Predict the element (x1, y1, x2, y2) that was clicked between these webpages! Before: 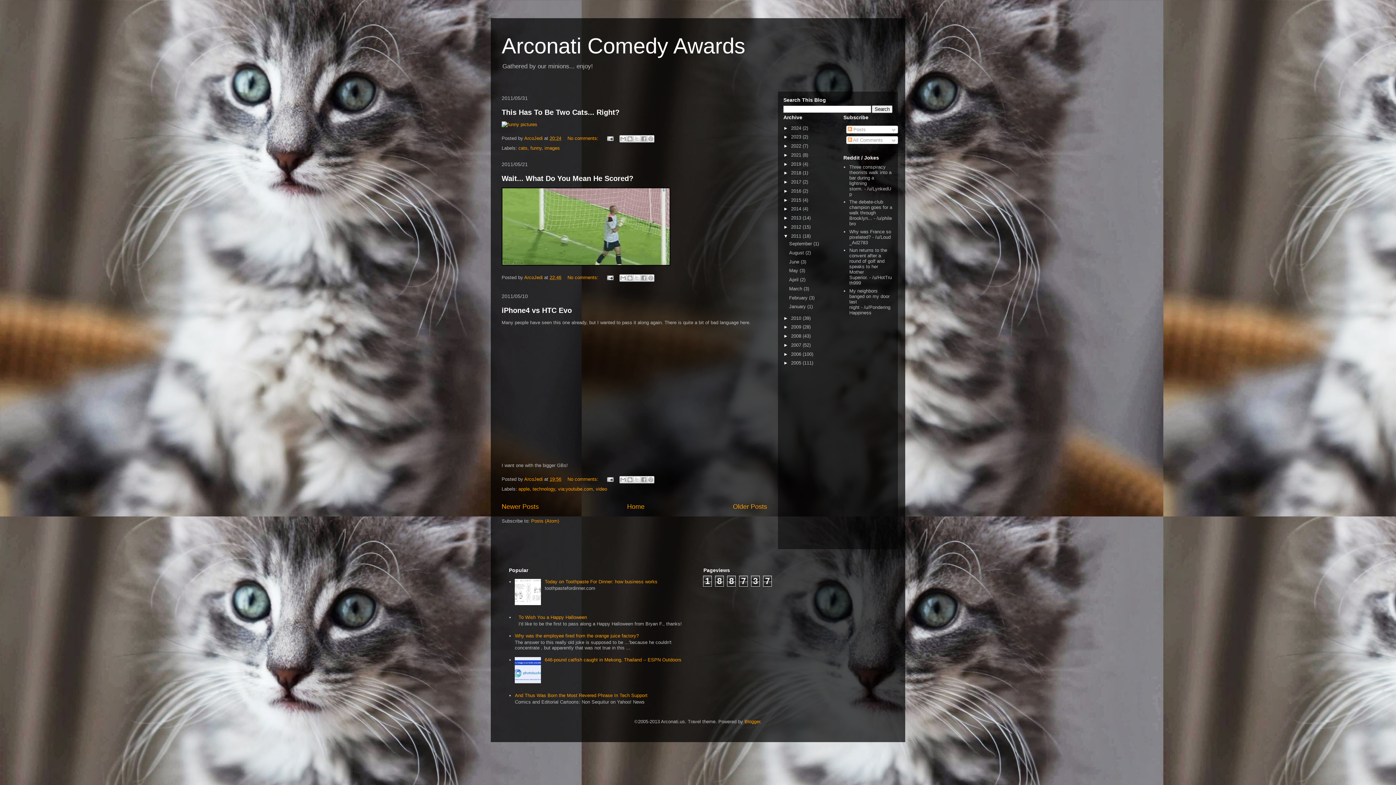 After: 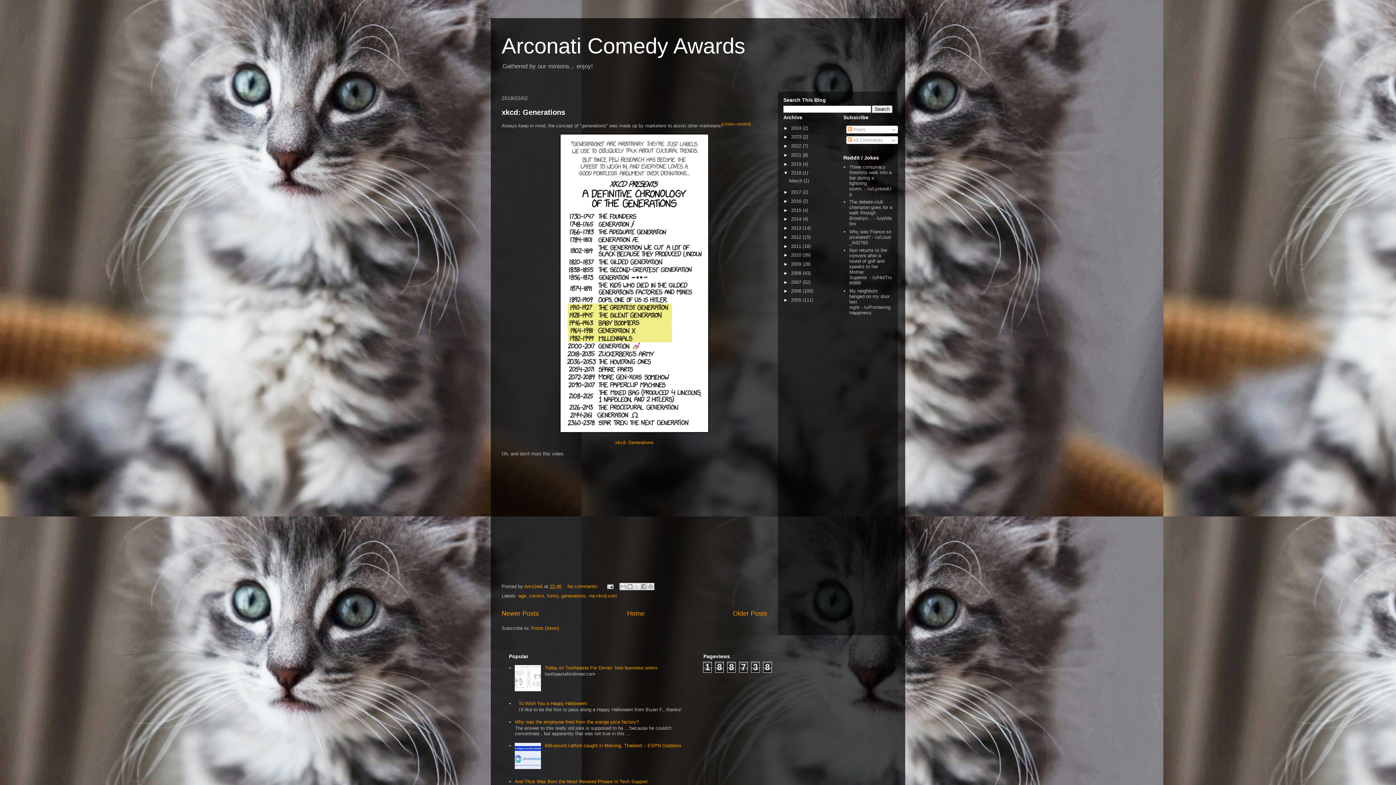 Action: label: 2018  bbox: (791, 170, 802, 175)